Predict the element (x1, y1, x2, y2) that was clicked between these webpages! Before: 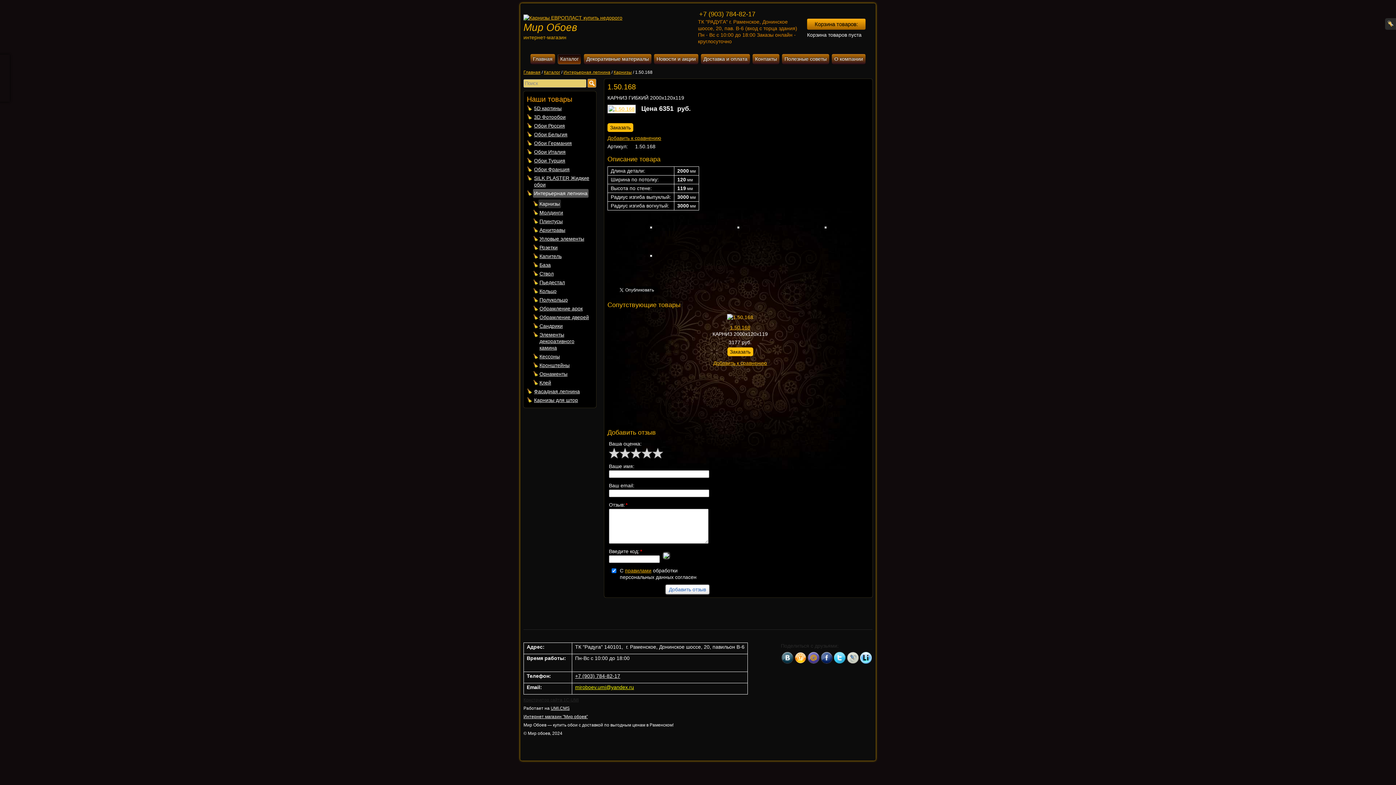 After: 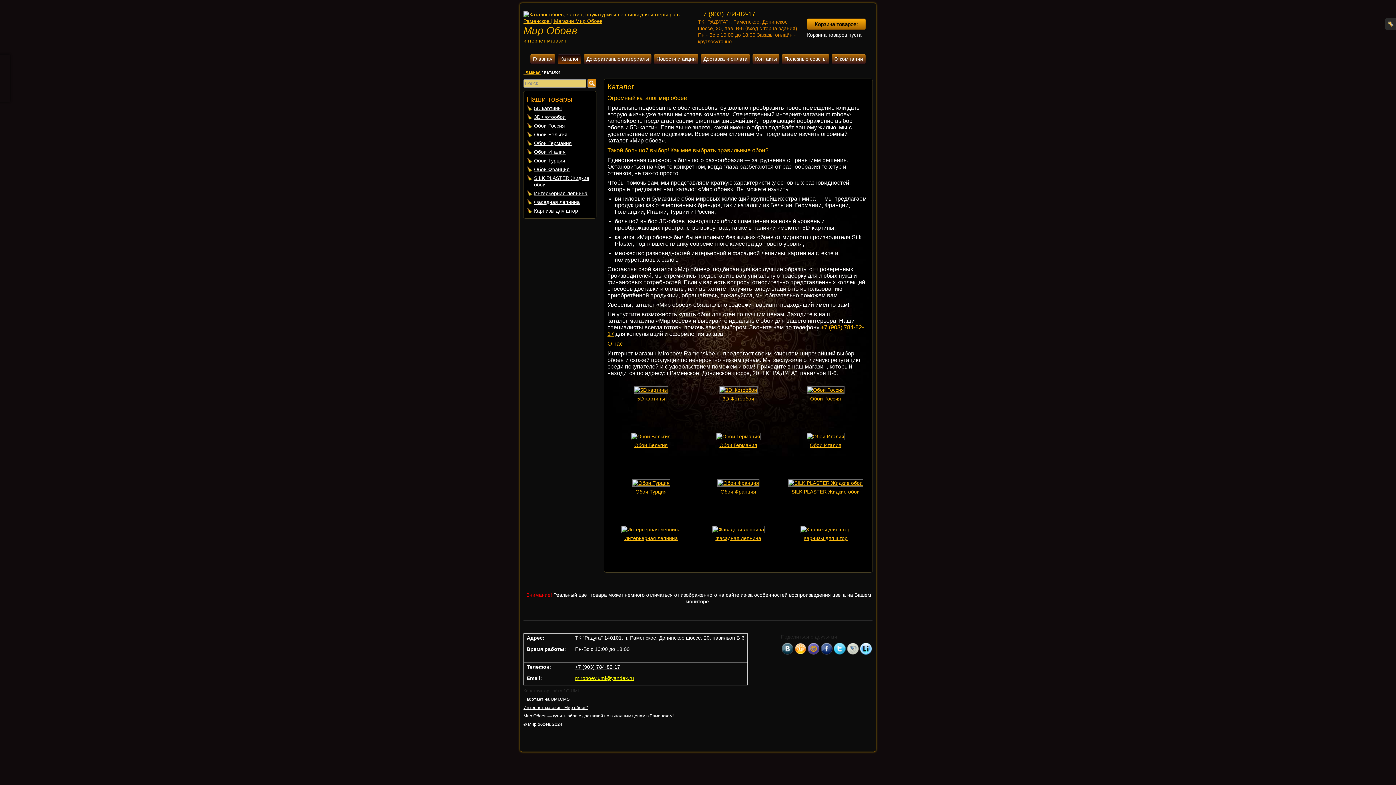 Action: bbox: (557, 53, 581, 64) label: Каталог